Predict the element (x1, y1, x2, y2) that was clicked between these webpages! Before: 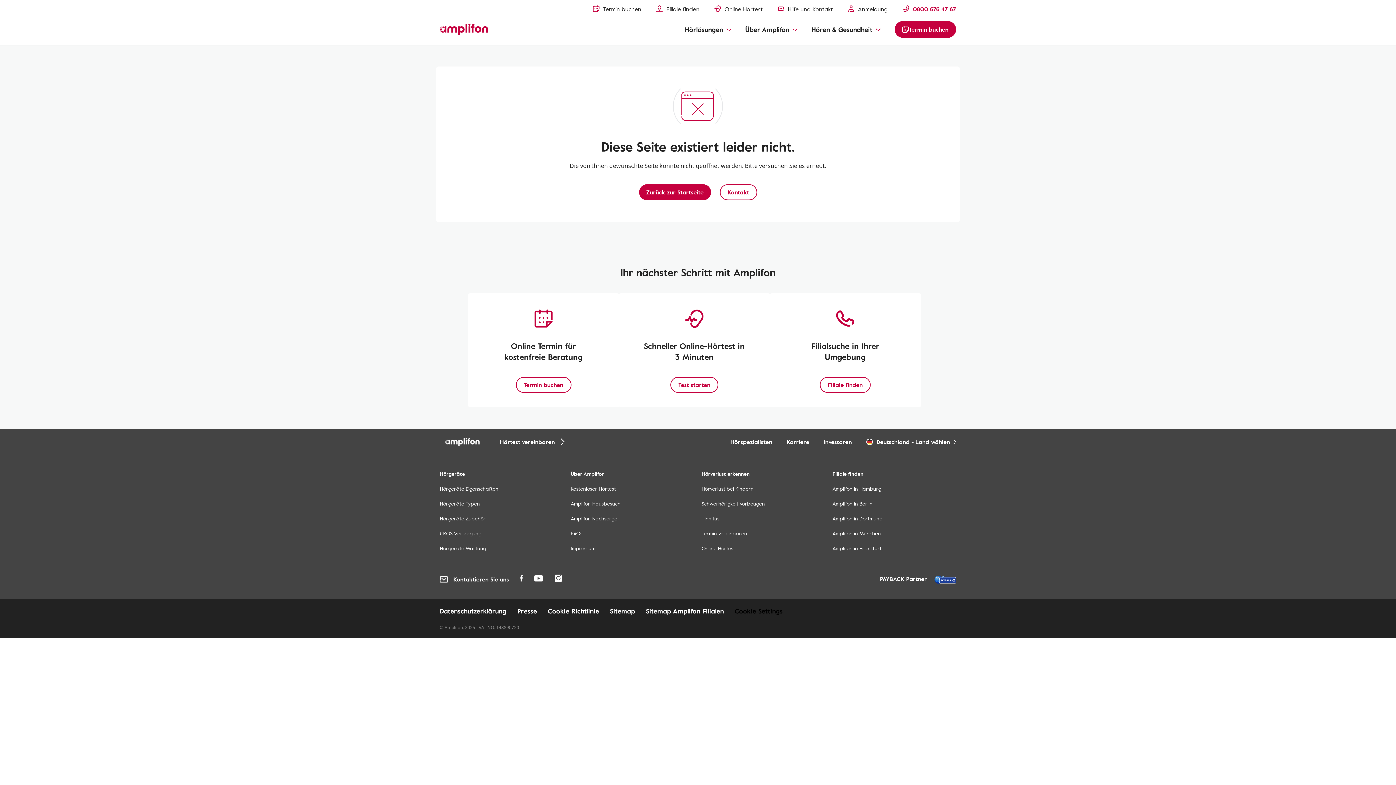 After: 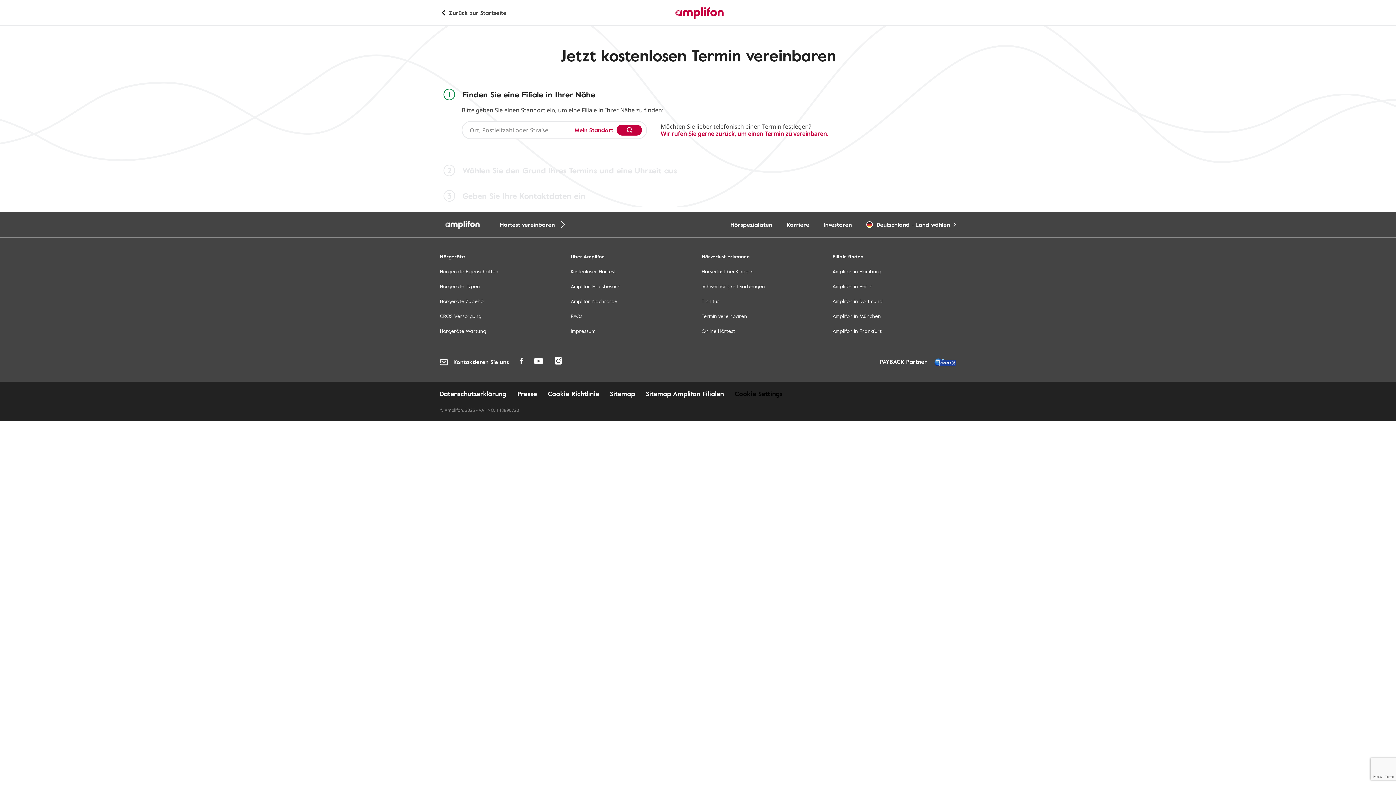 Action: label: Termin buchen bbox: (593, 4, 641, 13)